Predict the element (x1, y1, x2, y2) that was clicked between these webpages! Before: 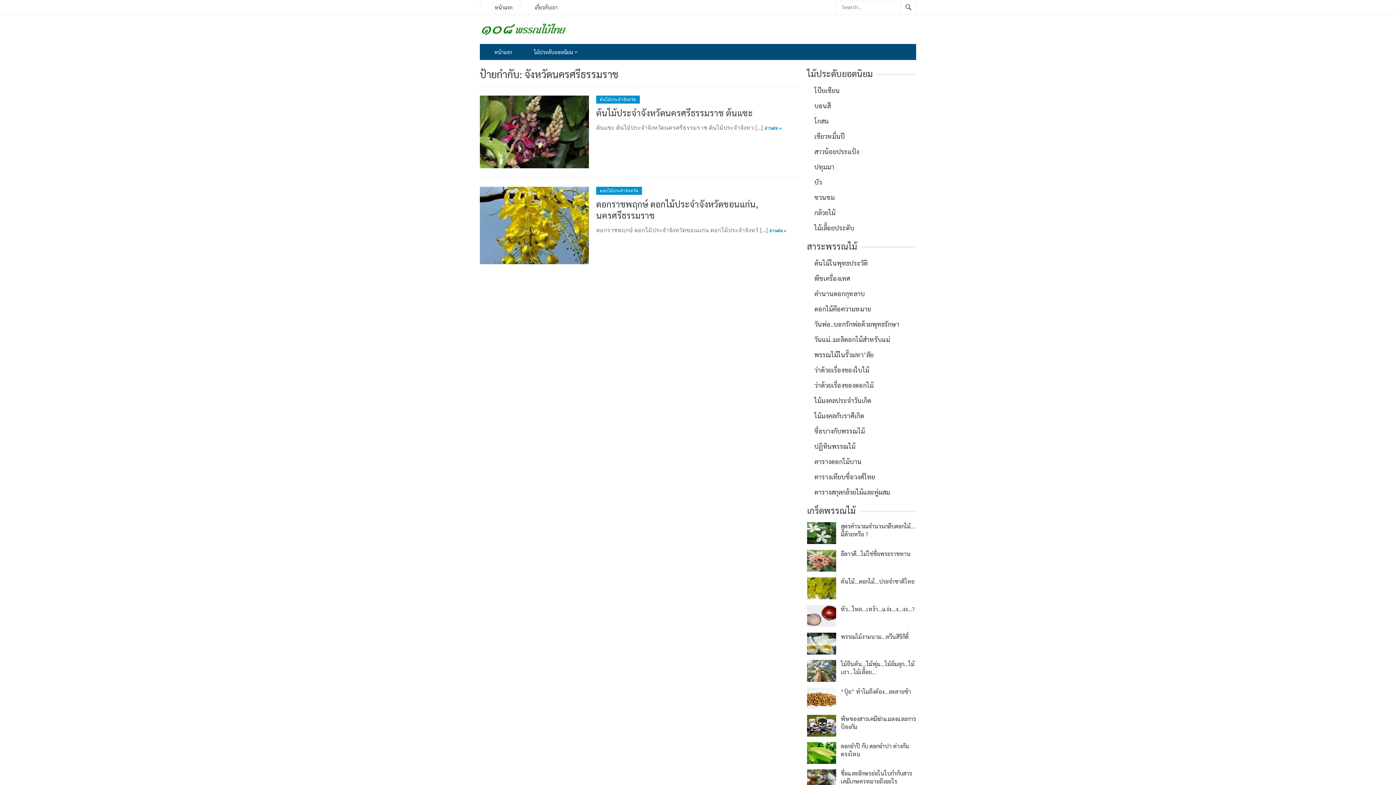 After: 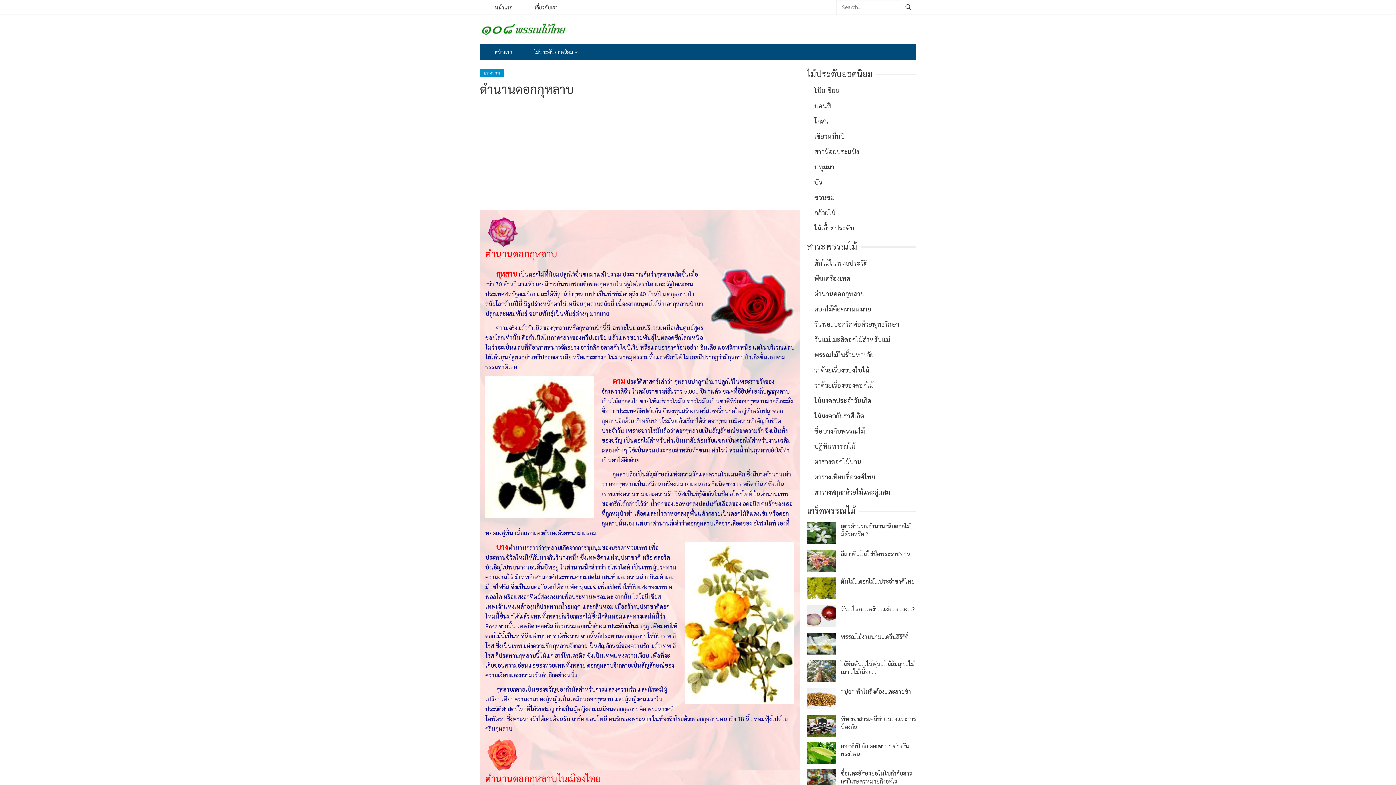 Action: bbox: (814, 289, 865, 297) label: ตำนานดอกกุหลาบ